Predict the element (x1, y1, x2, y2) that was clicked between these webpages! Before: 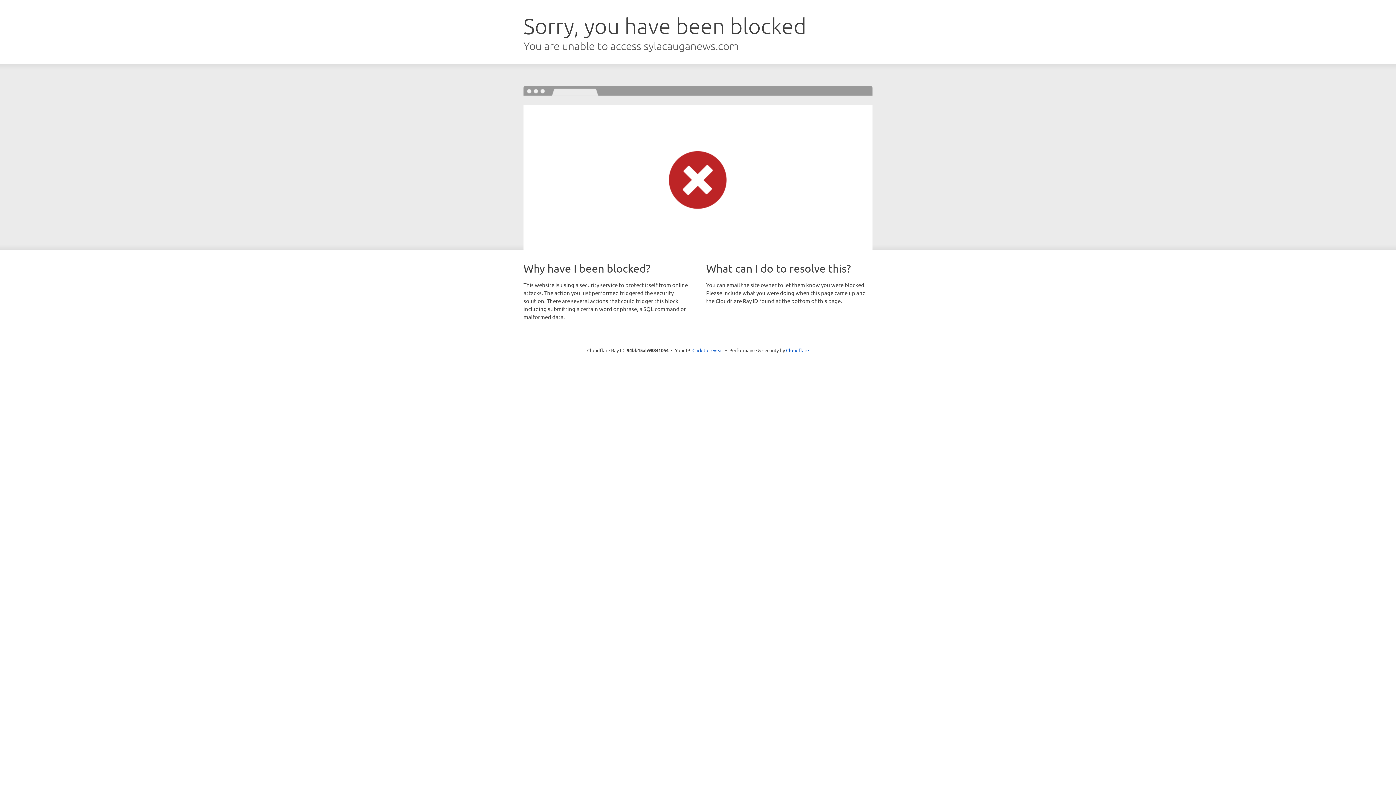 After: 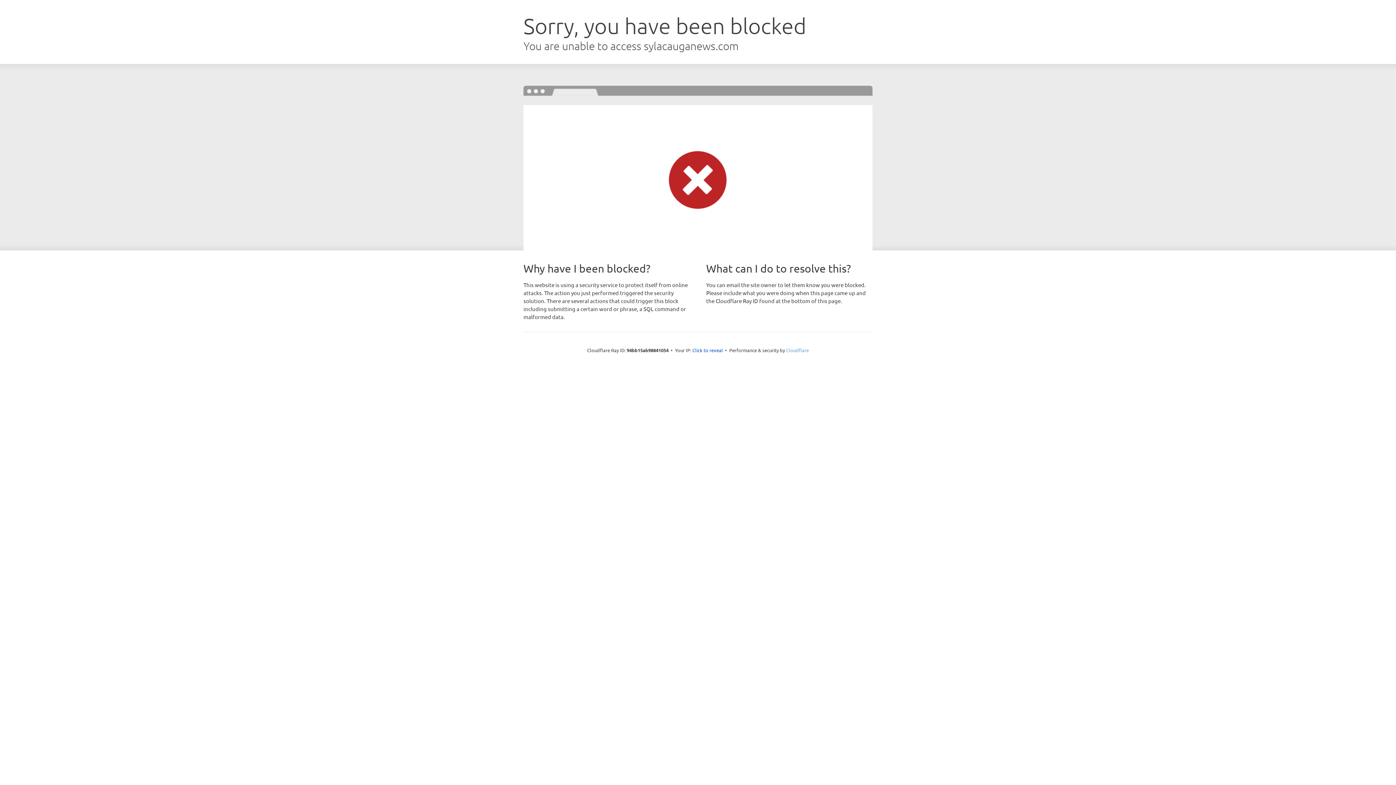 Action: label: Cloudflare bbox: (786, 347, 809, 353)